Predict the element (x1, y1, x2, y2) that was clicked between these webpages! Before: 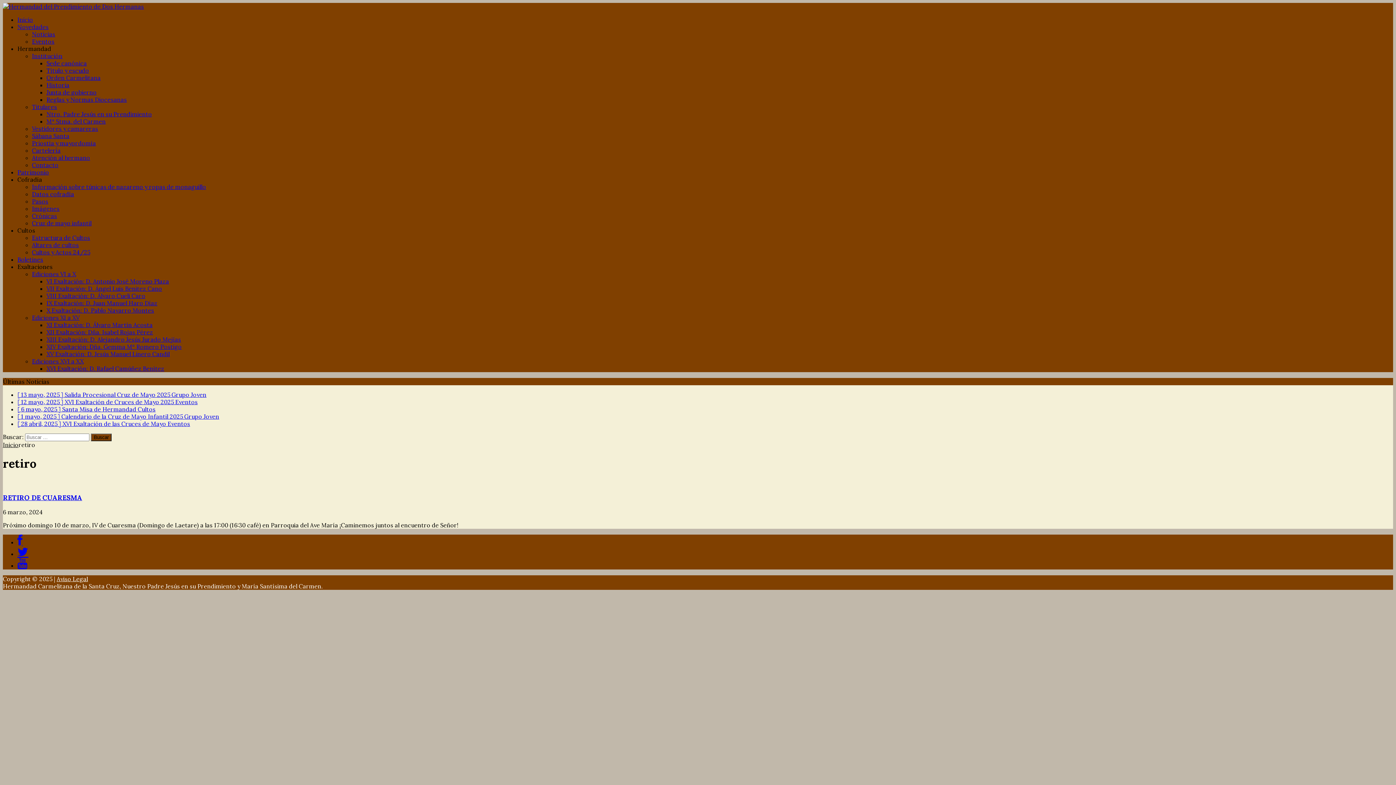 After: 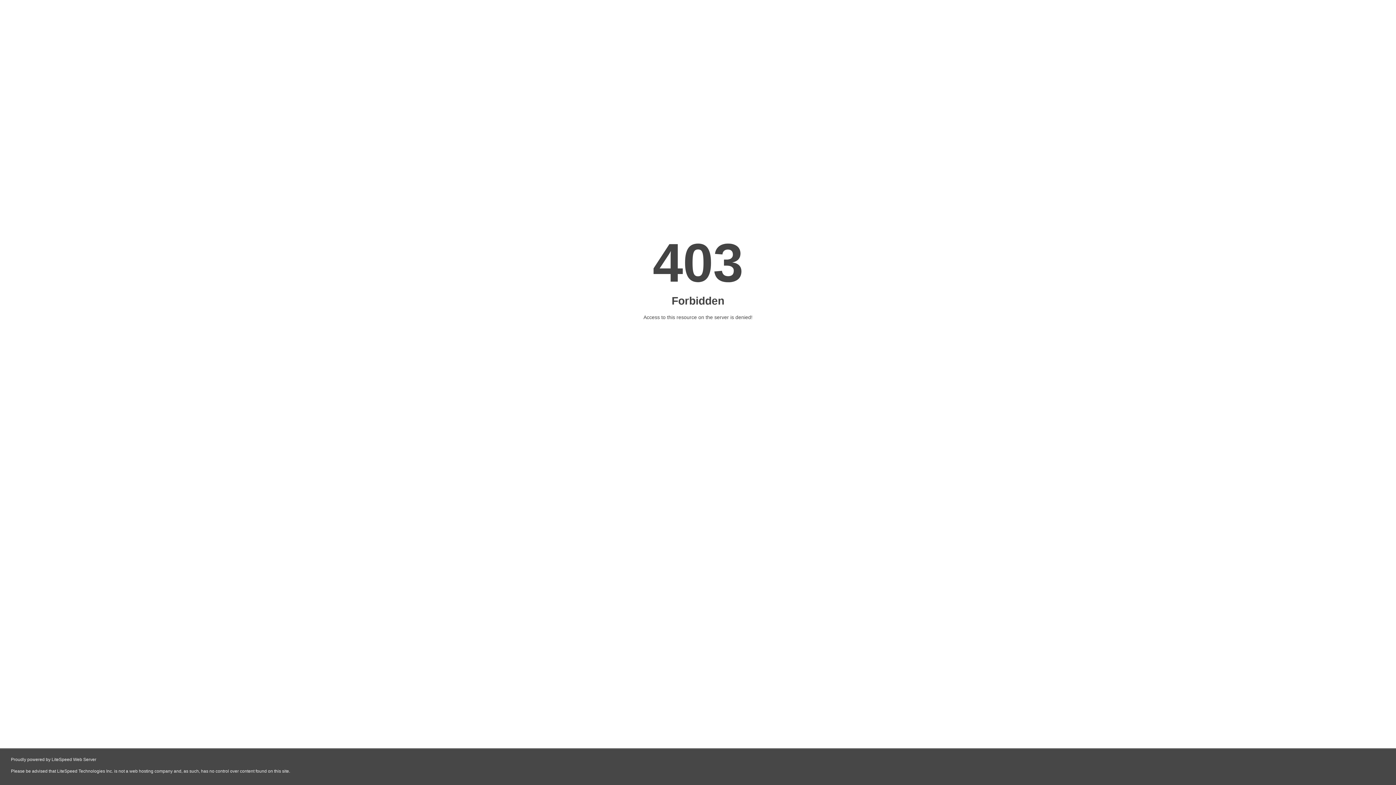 Action: bbox: (46, 117, 105, 125) label: Mª Stma. del Carmen